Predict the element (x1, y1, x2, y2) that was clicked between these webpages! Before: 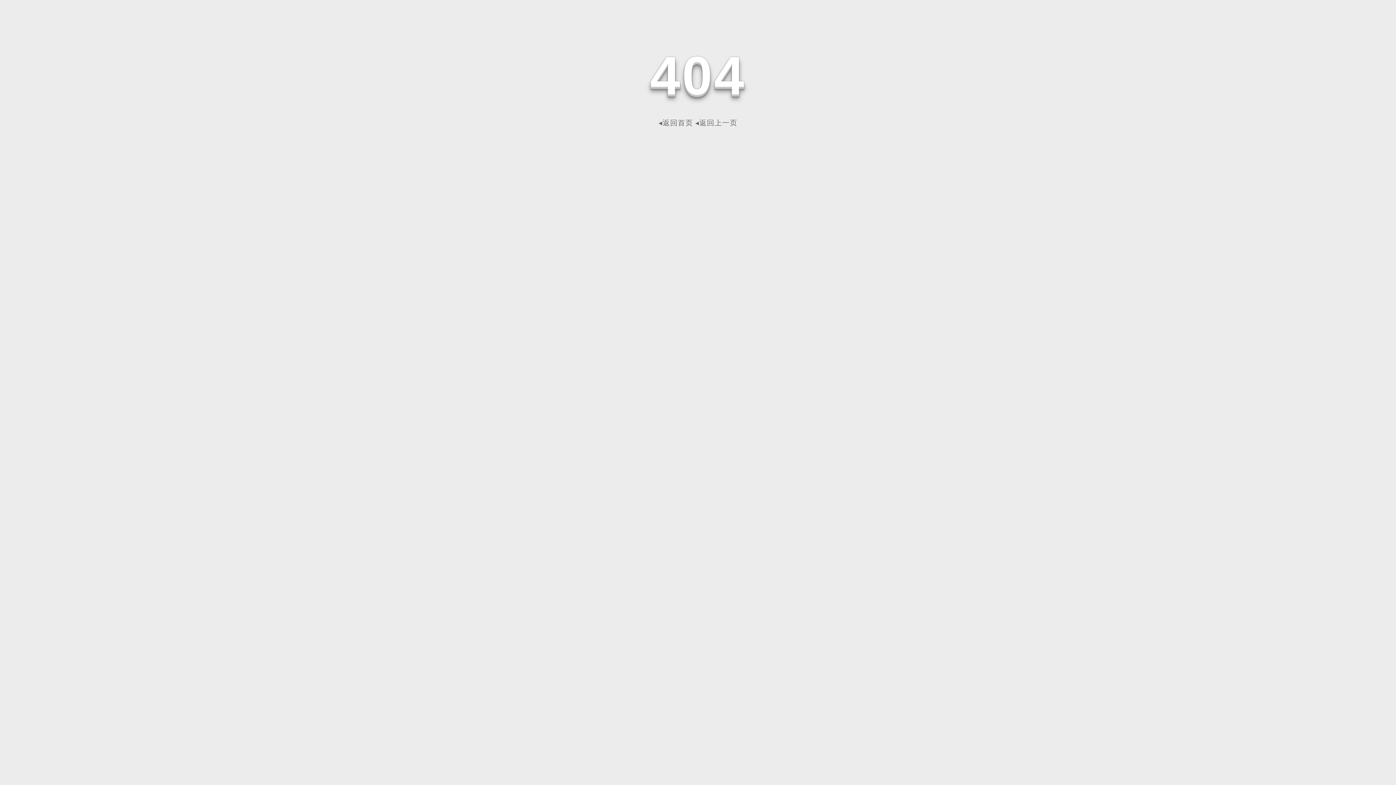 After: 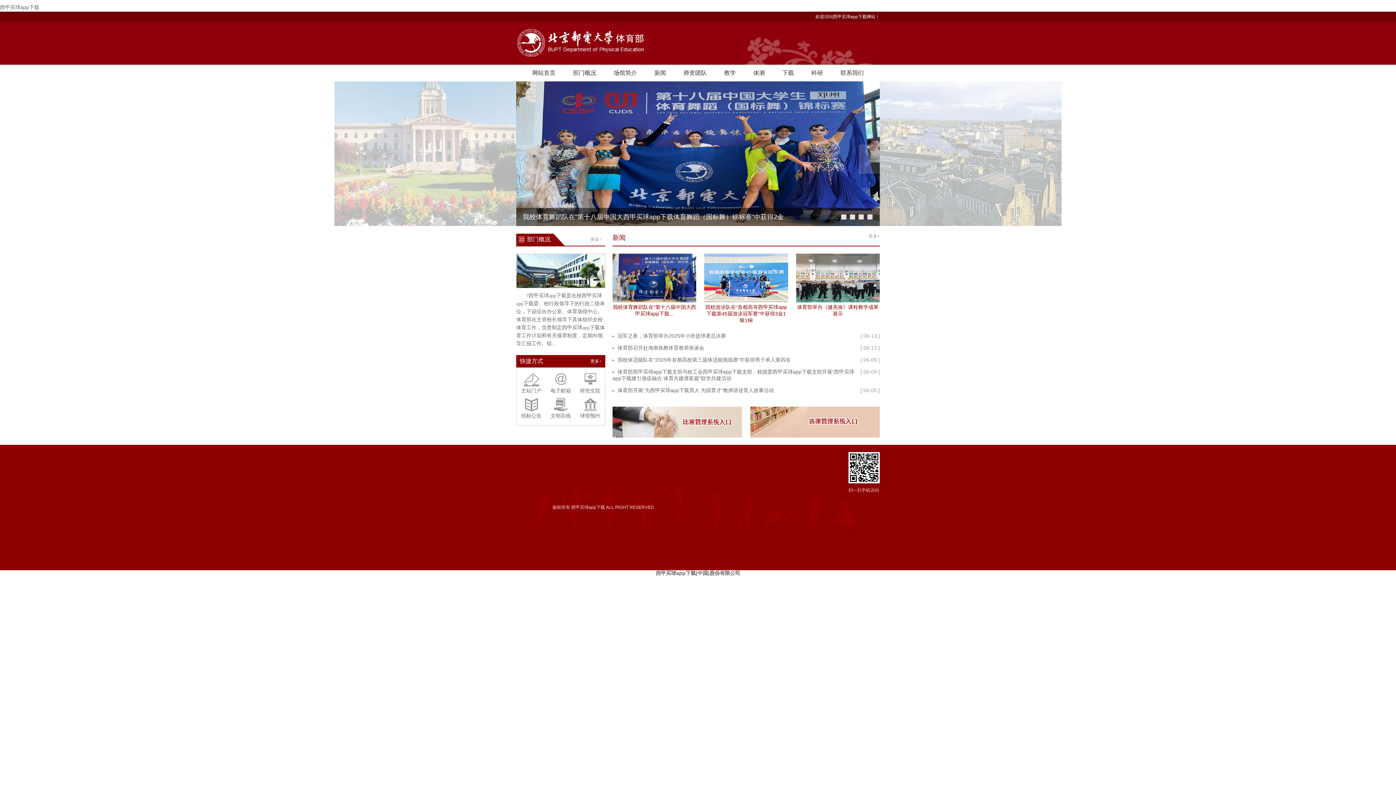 Action: bbox: (658, 118, 693, 126) label: ◂返回首页